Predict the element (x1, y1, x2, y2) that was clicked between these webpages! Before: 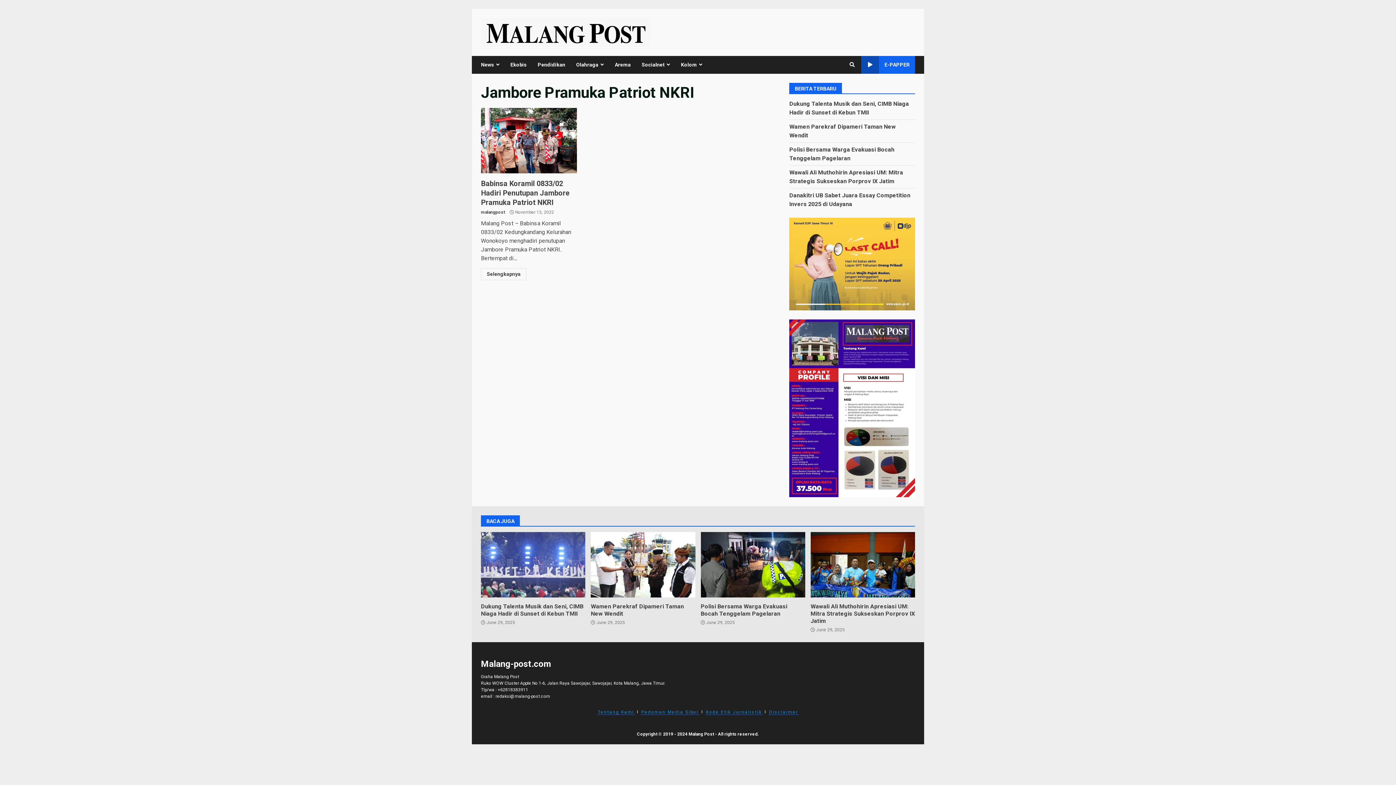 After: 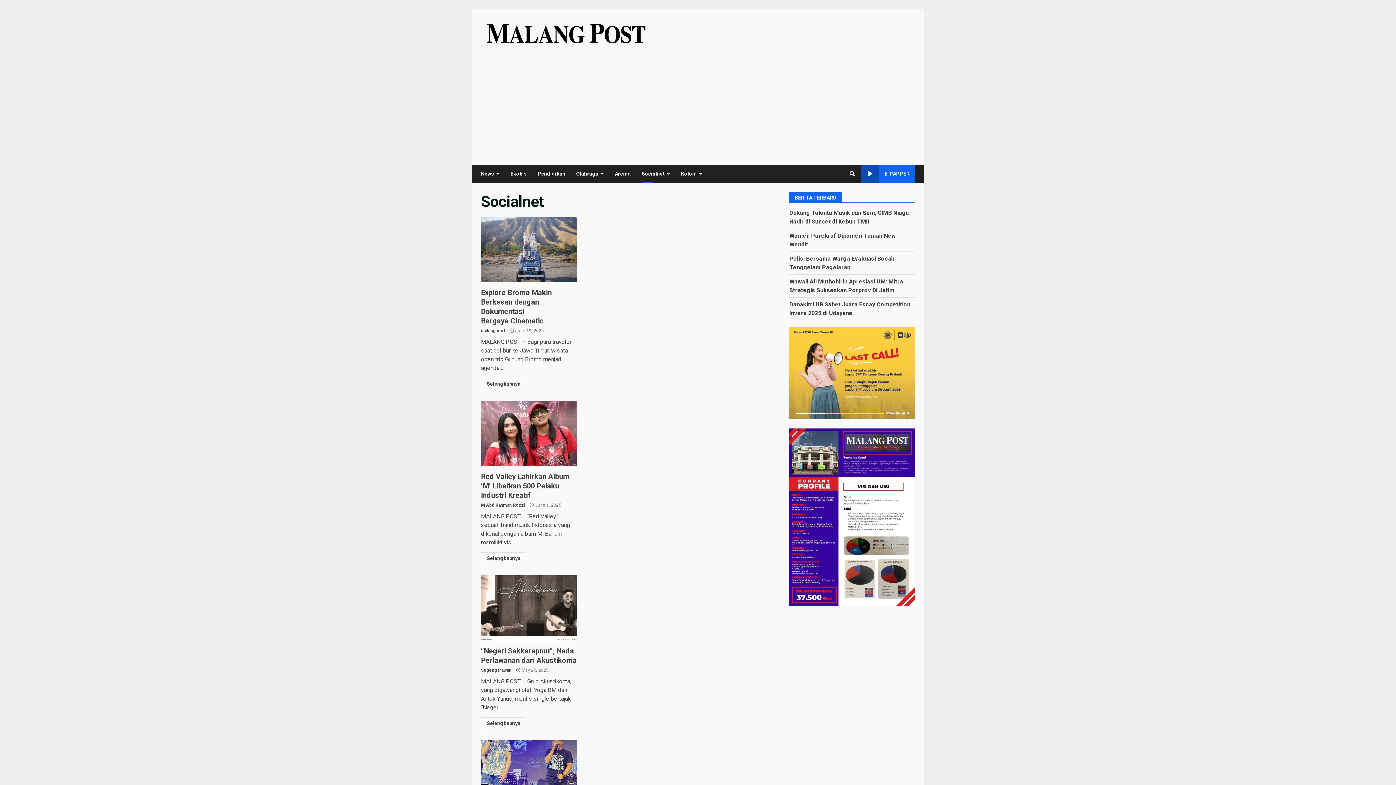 Action: bbox: (636, 55, 675, 73) label: Socialnet